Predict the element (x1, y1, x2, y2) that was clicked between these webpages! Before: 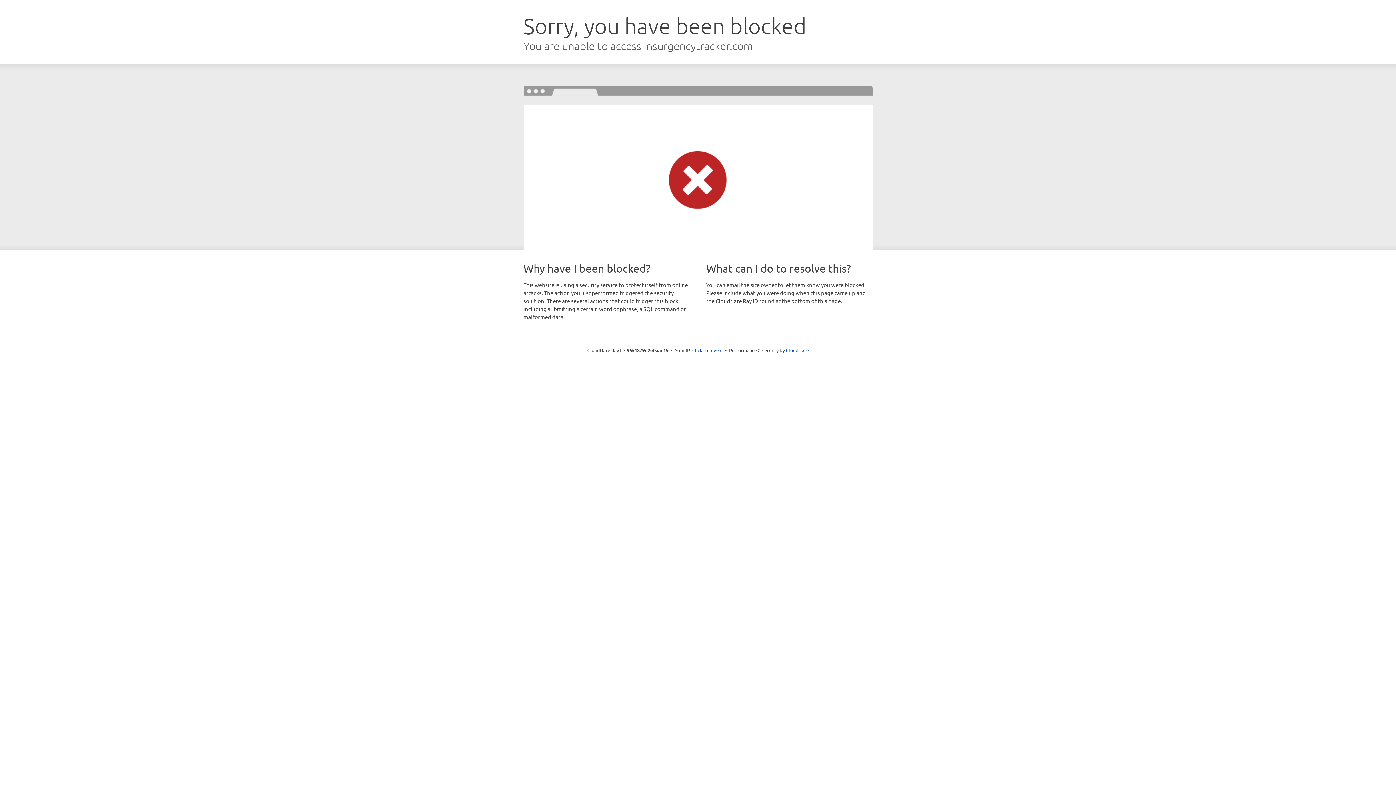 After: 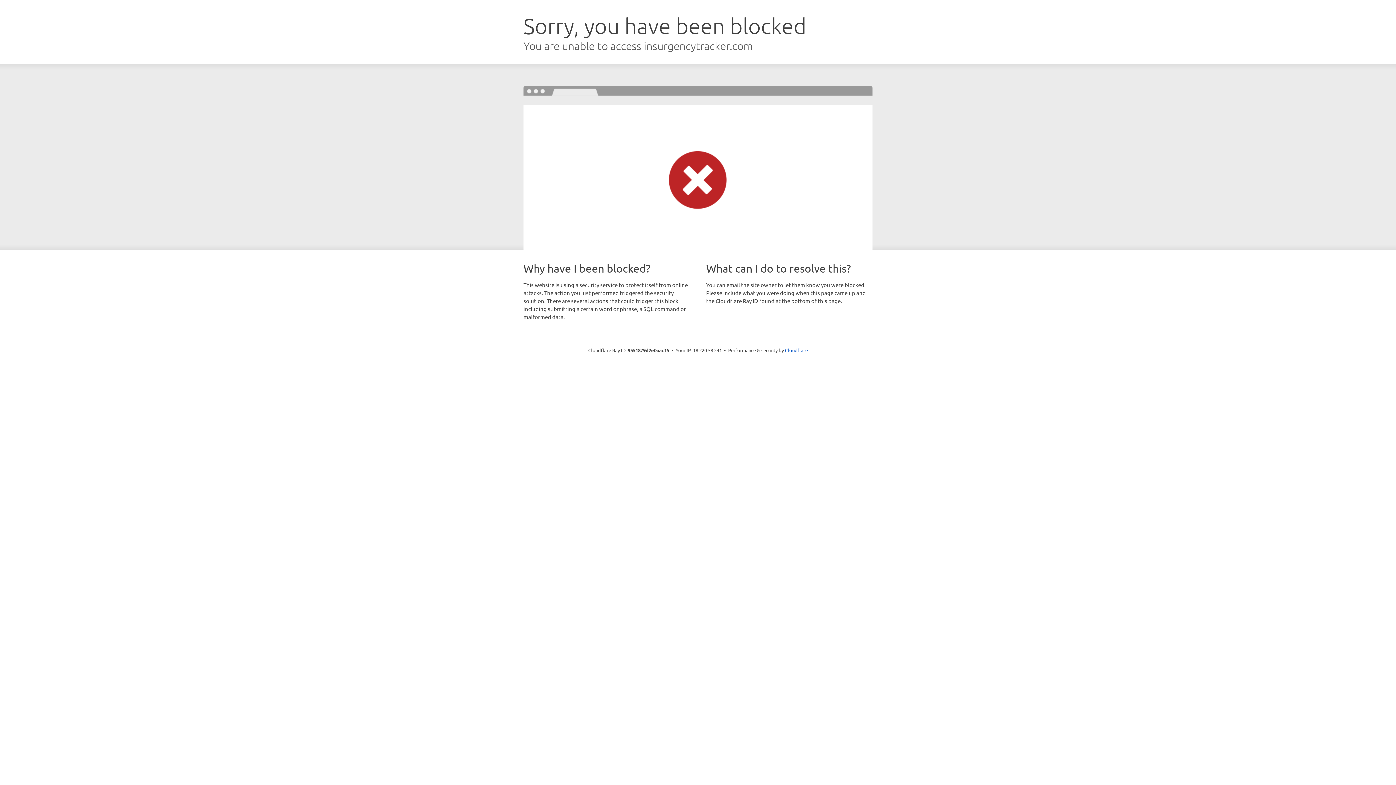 Action: bbox: (692, 346, 722, 353) label: Click to reveal